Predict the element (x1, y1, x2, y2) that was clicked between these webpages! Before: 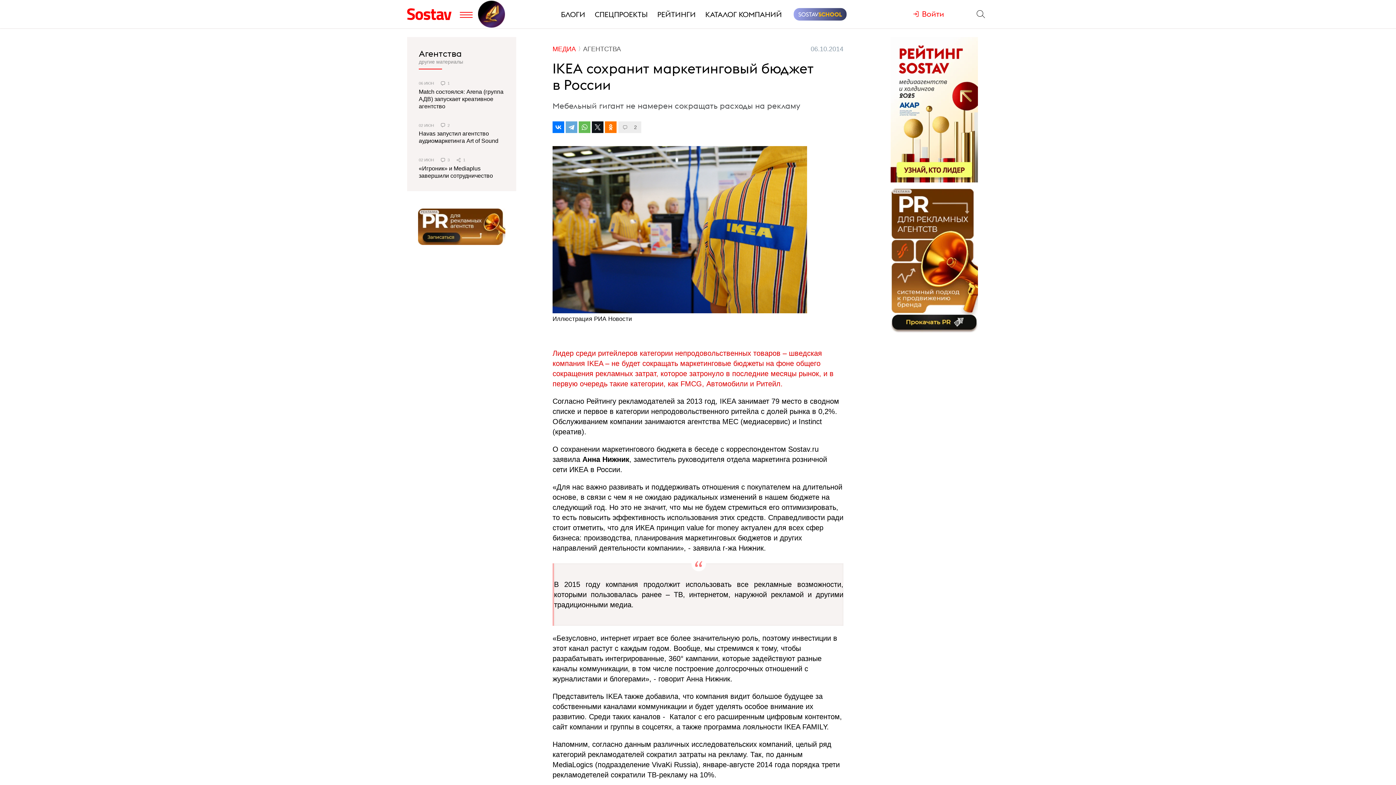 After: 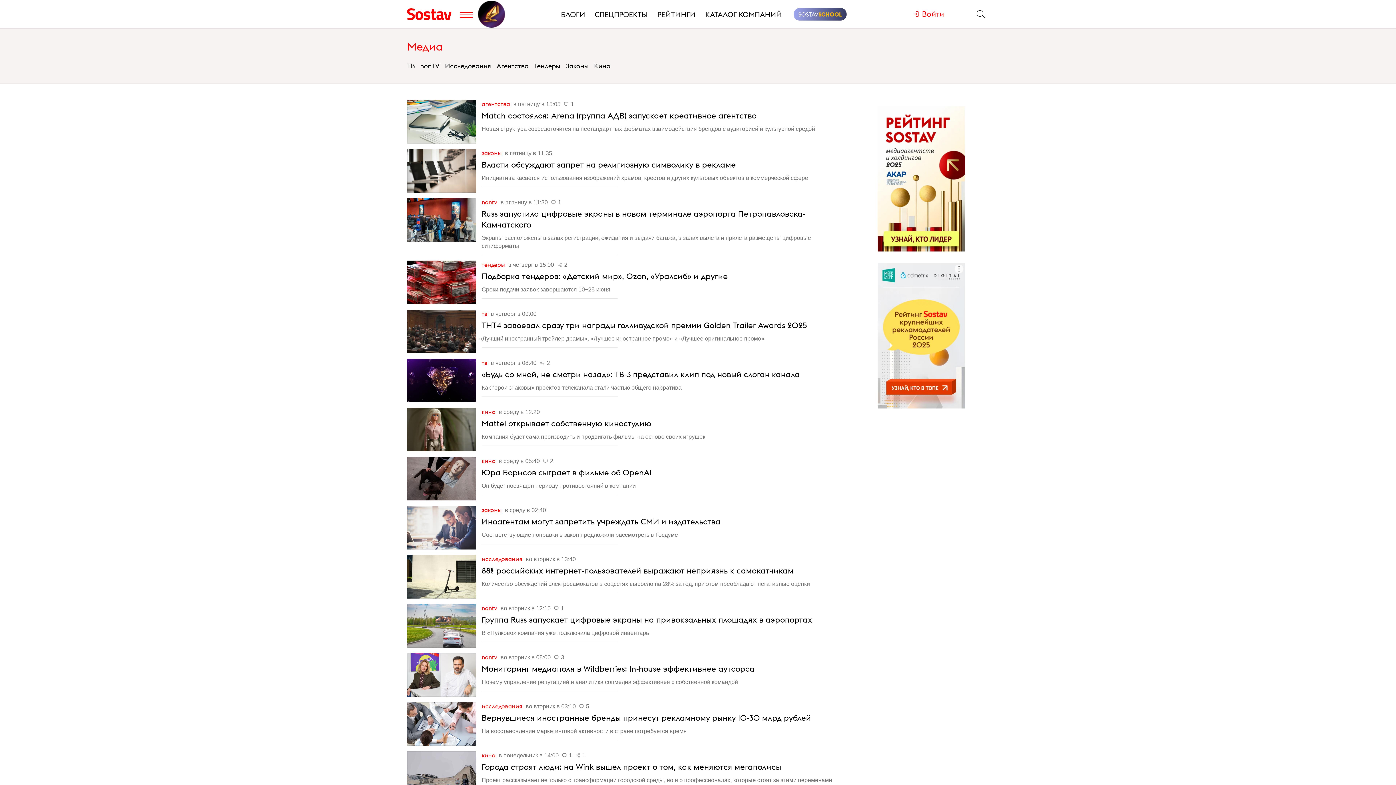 Action: bbox: (552, 45, 576, 52) label: МЕДИА